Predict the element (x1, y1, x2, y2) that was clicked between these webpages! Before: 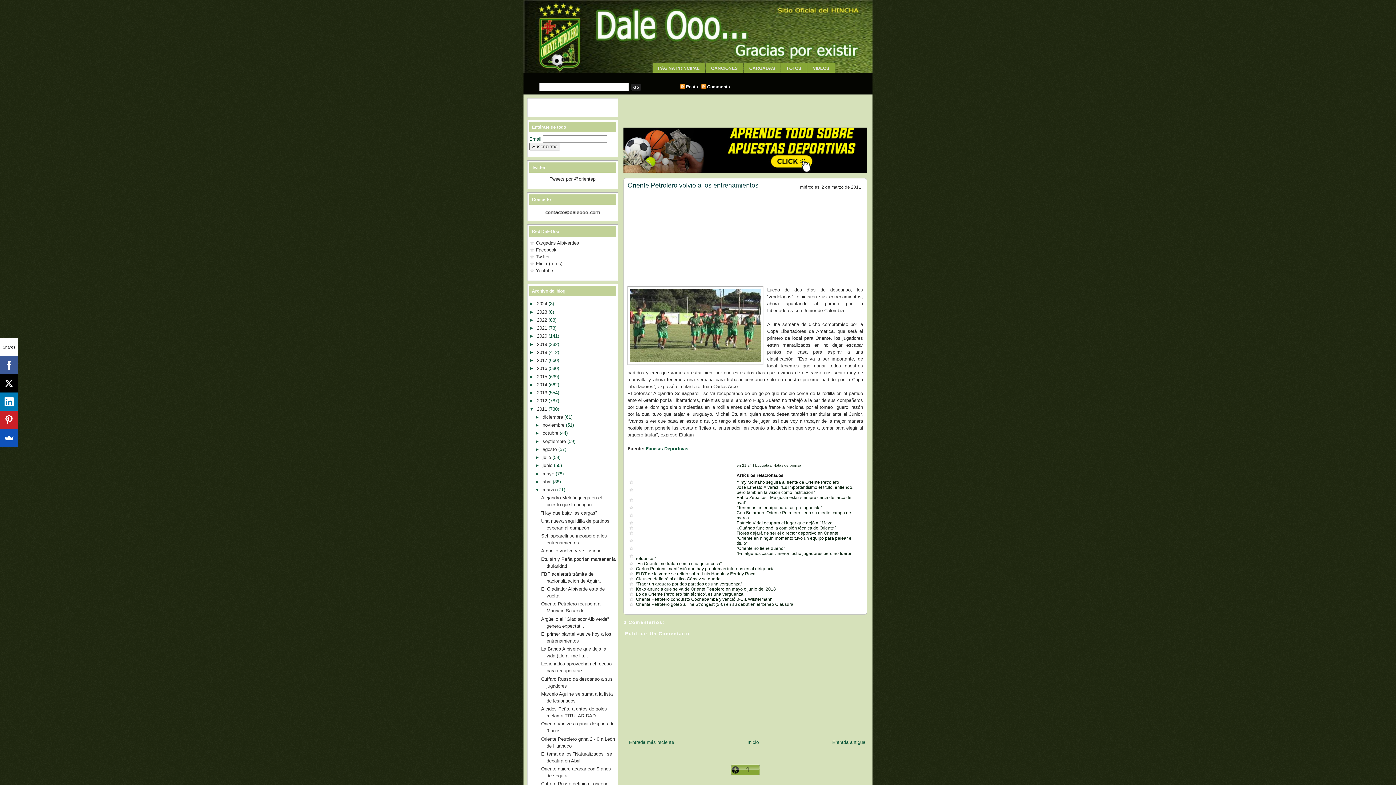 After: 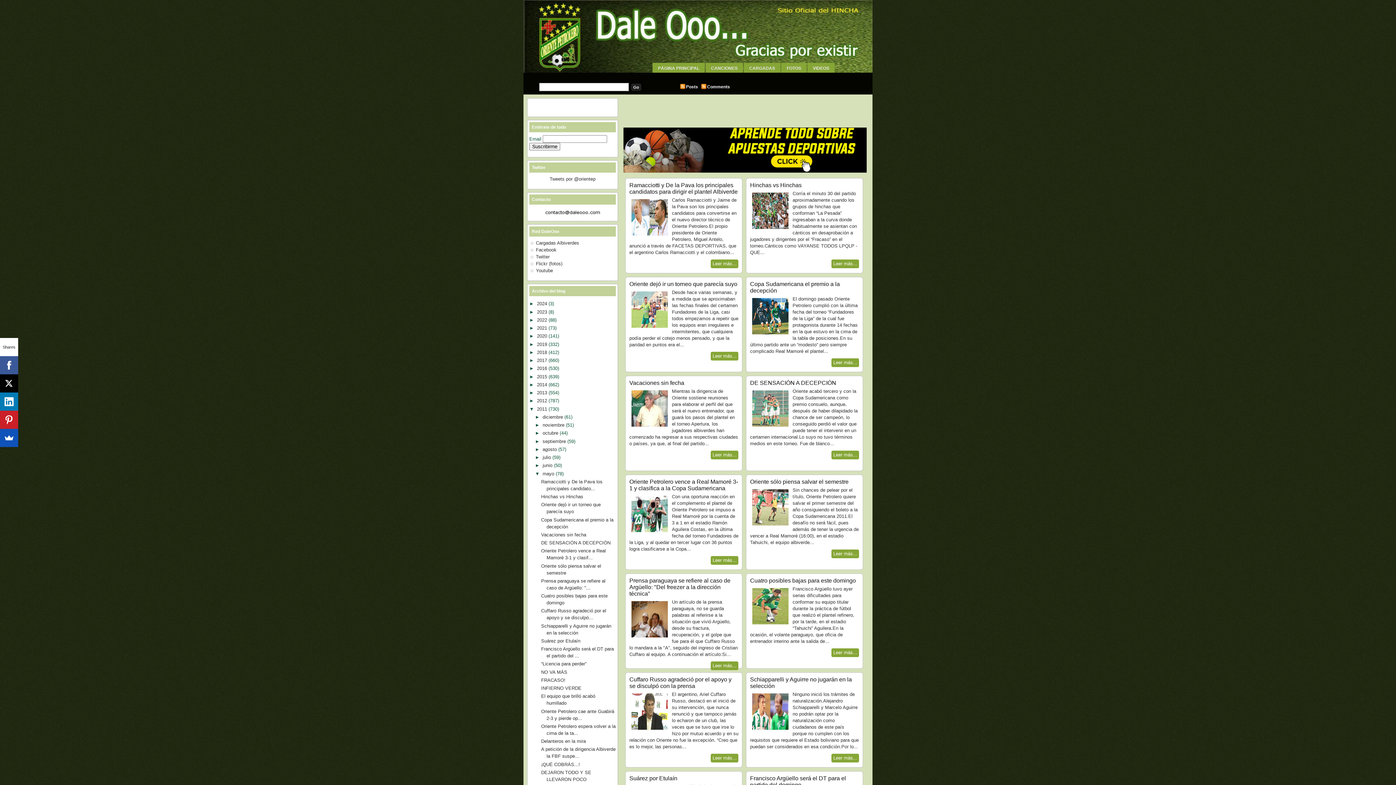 Action: label: mayo  bbox: (542, 471, 555, 476)